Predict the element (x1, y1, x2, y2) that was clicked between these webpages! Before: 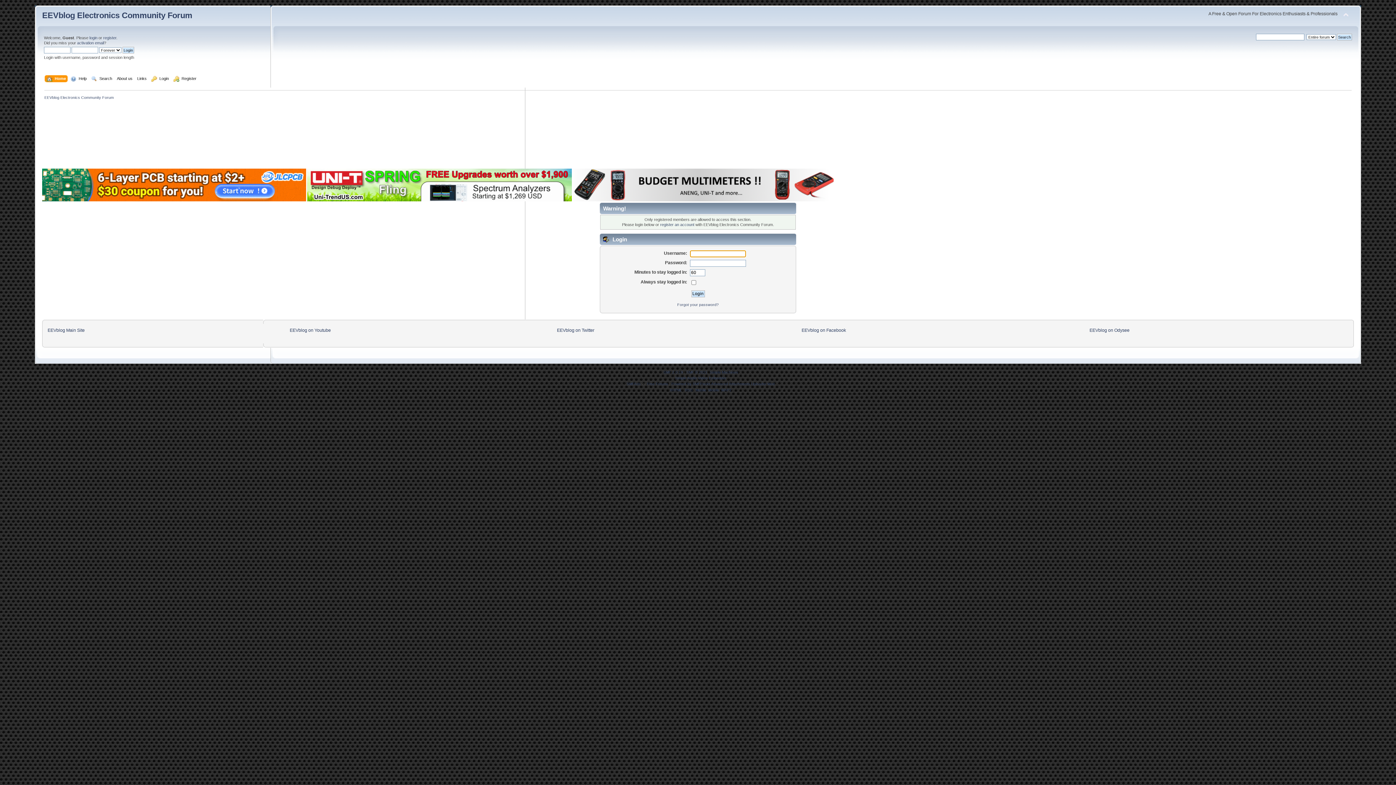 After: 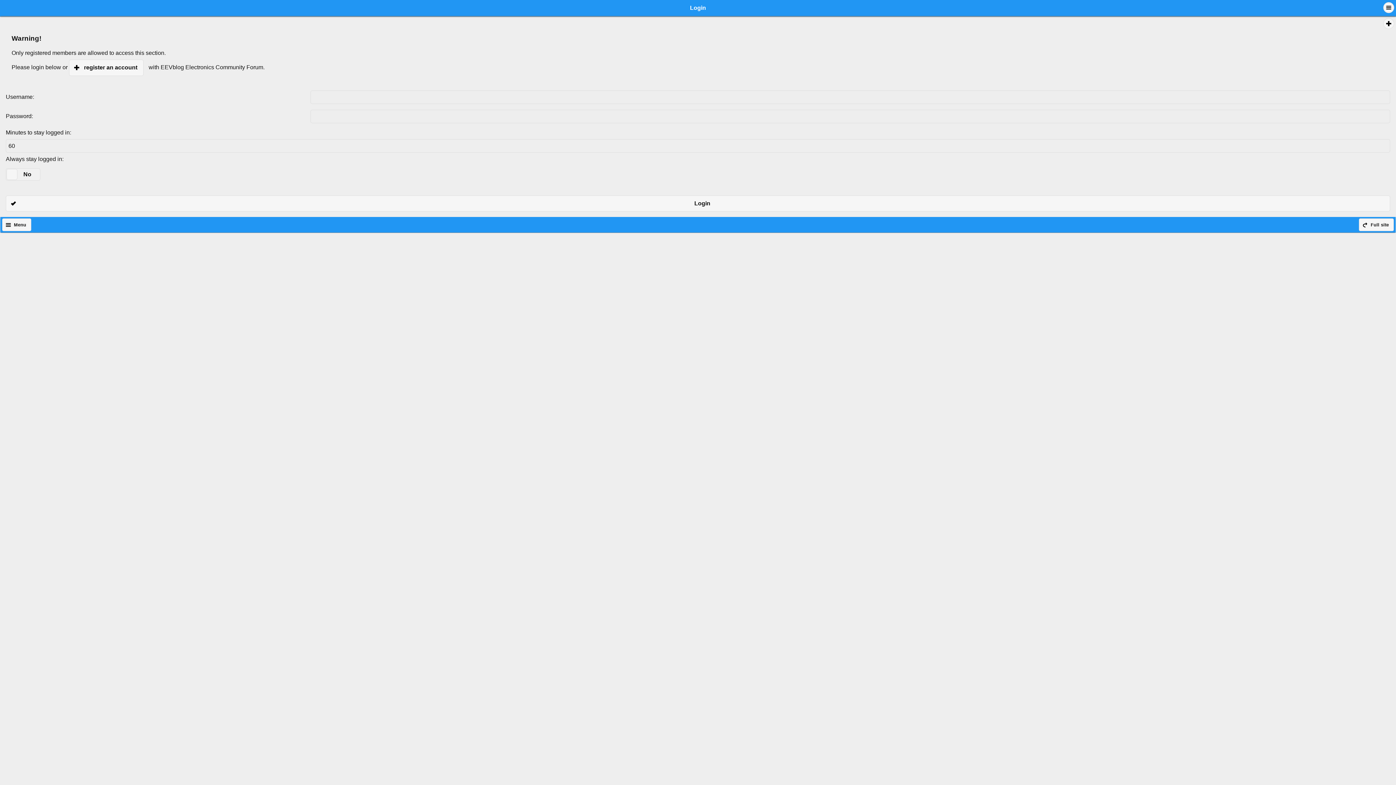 Action: bbox: (695, 388, 706, 392) label: Mobile